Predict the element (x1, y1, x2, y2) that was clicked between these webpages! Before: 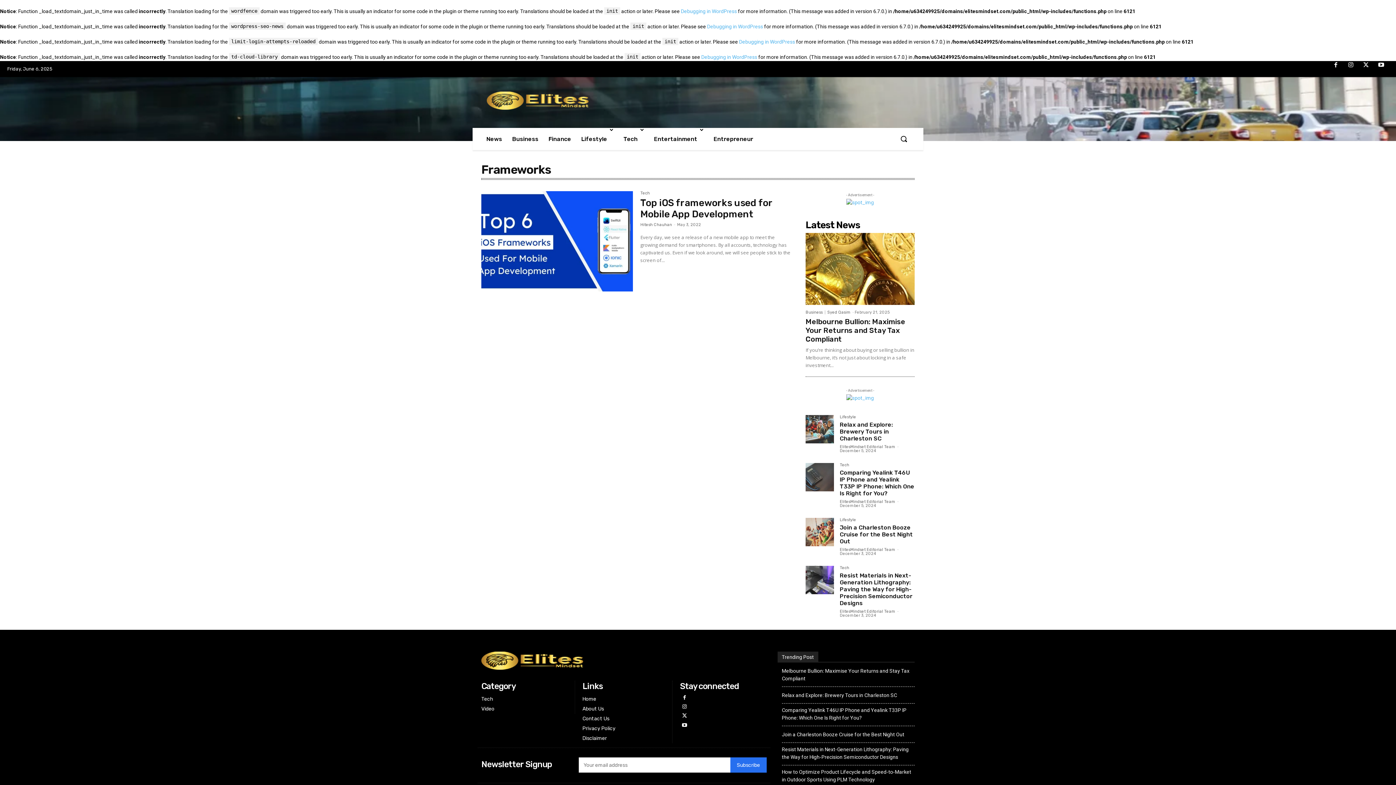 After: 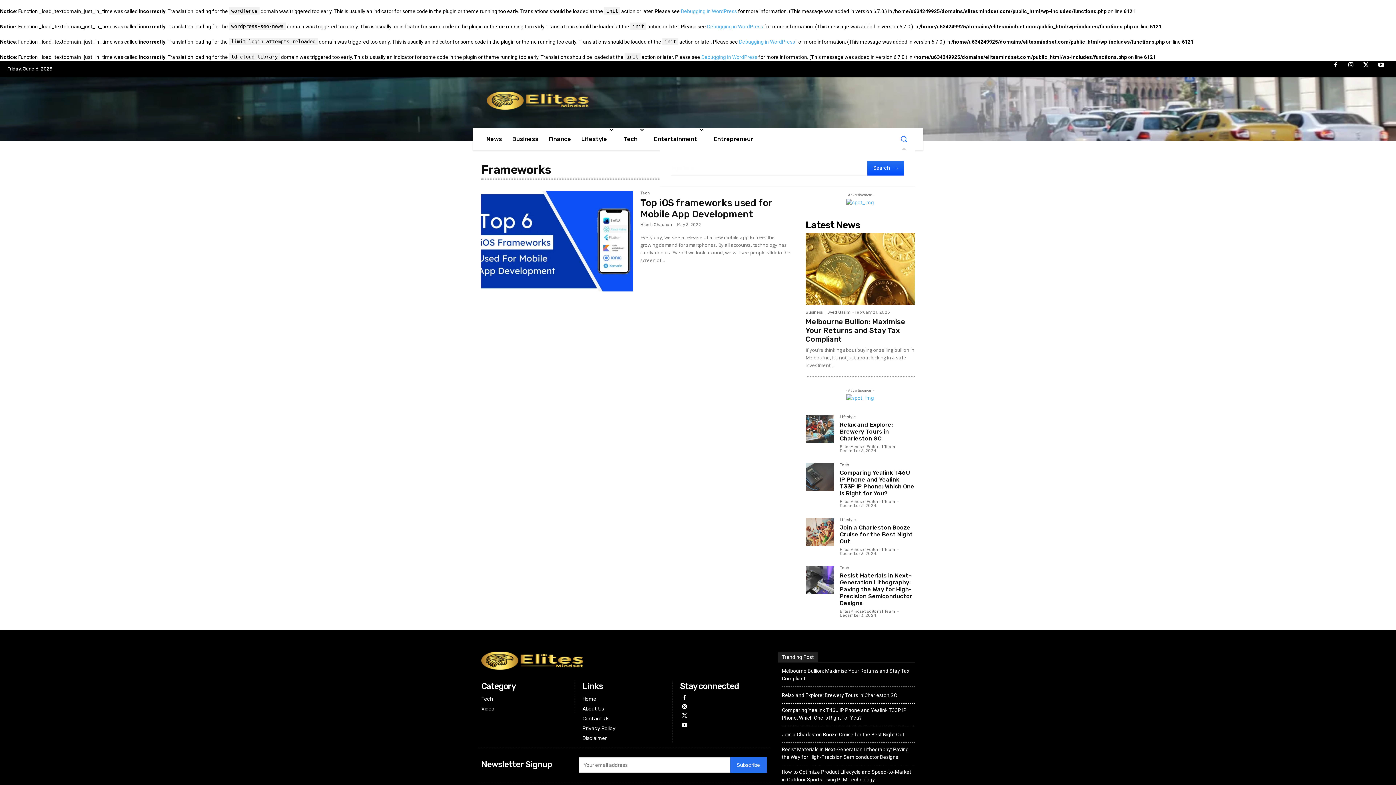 Action: label: Search bbox: (893, 128, 914, 149)